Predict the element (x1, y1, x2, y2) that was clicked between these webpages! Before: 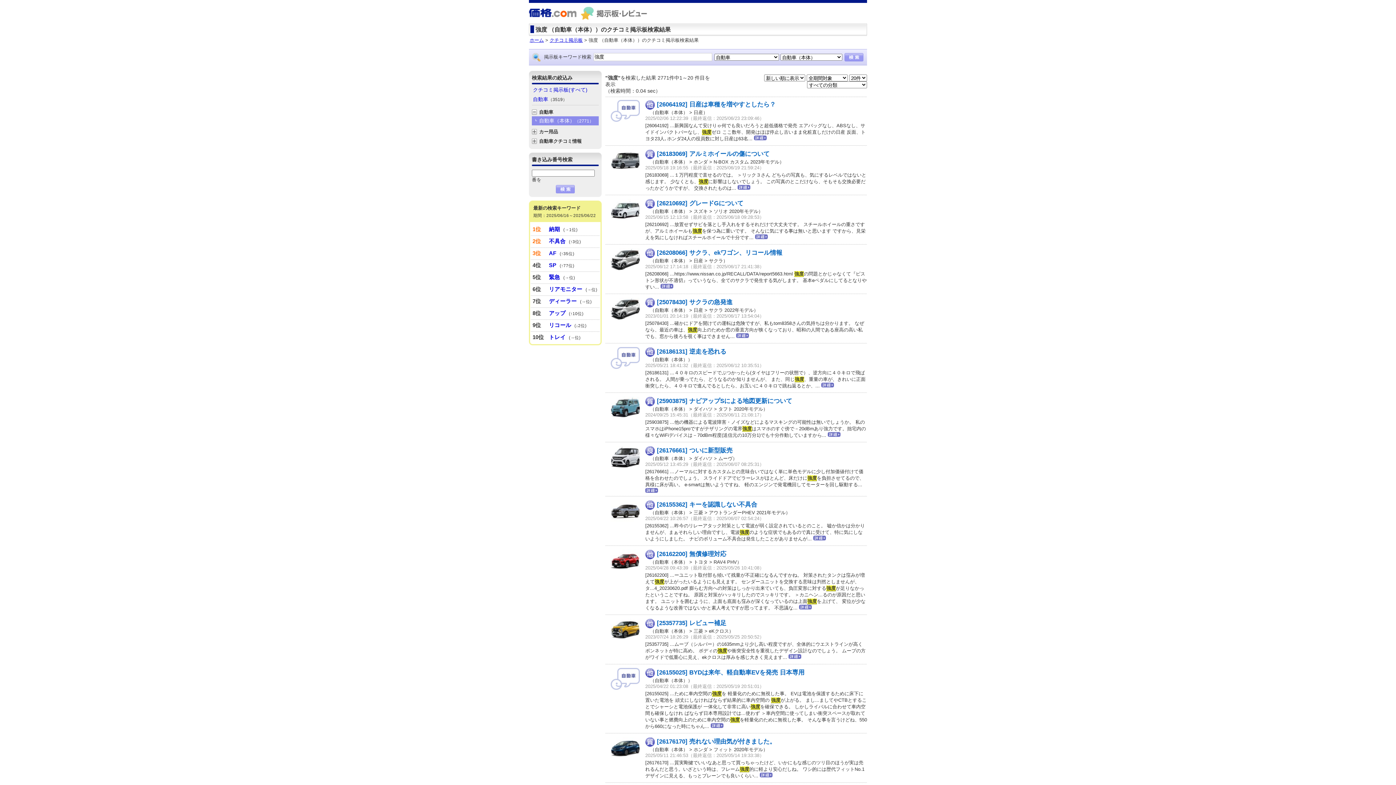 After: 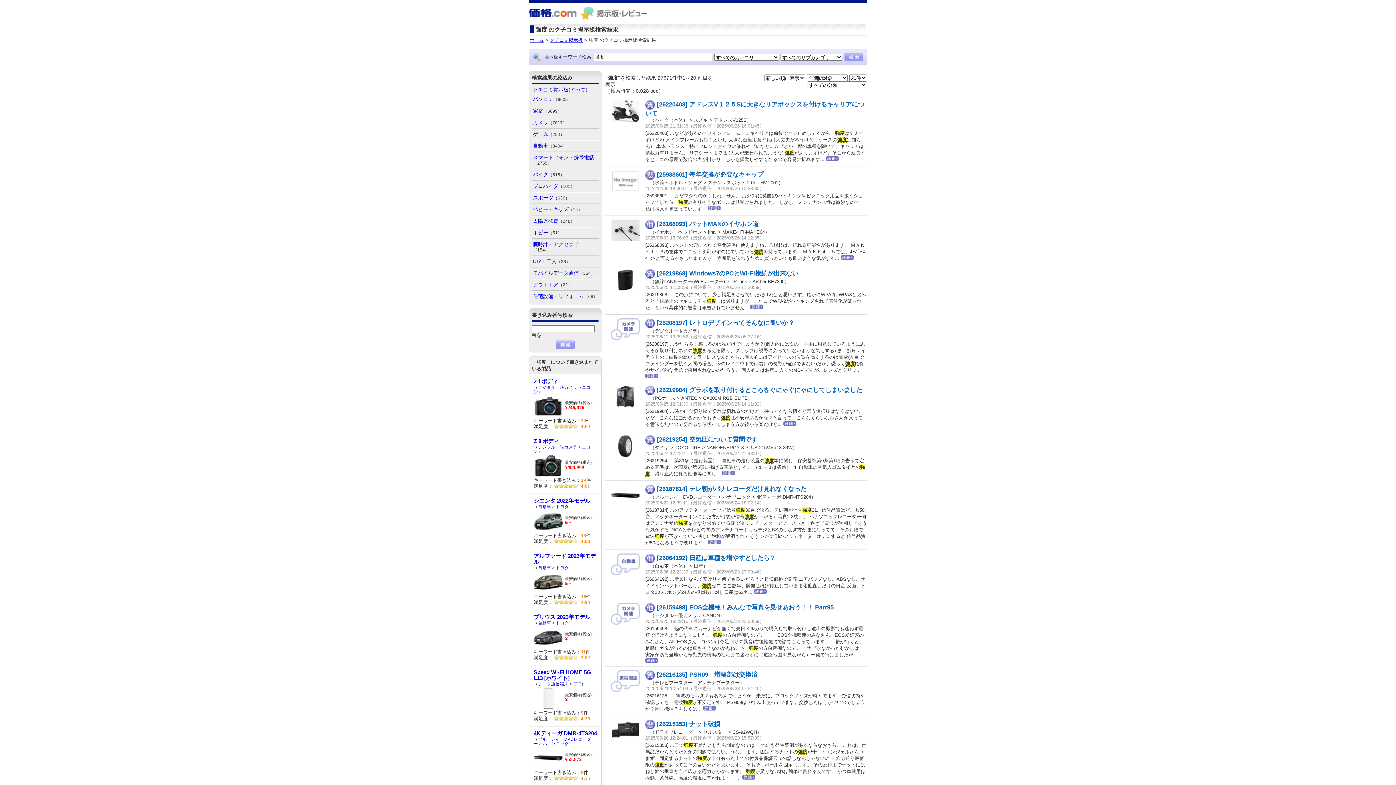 Action: bbox: (532, 85, 598, 94) label: クチコミ掲示板(すべて)